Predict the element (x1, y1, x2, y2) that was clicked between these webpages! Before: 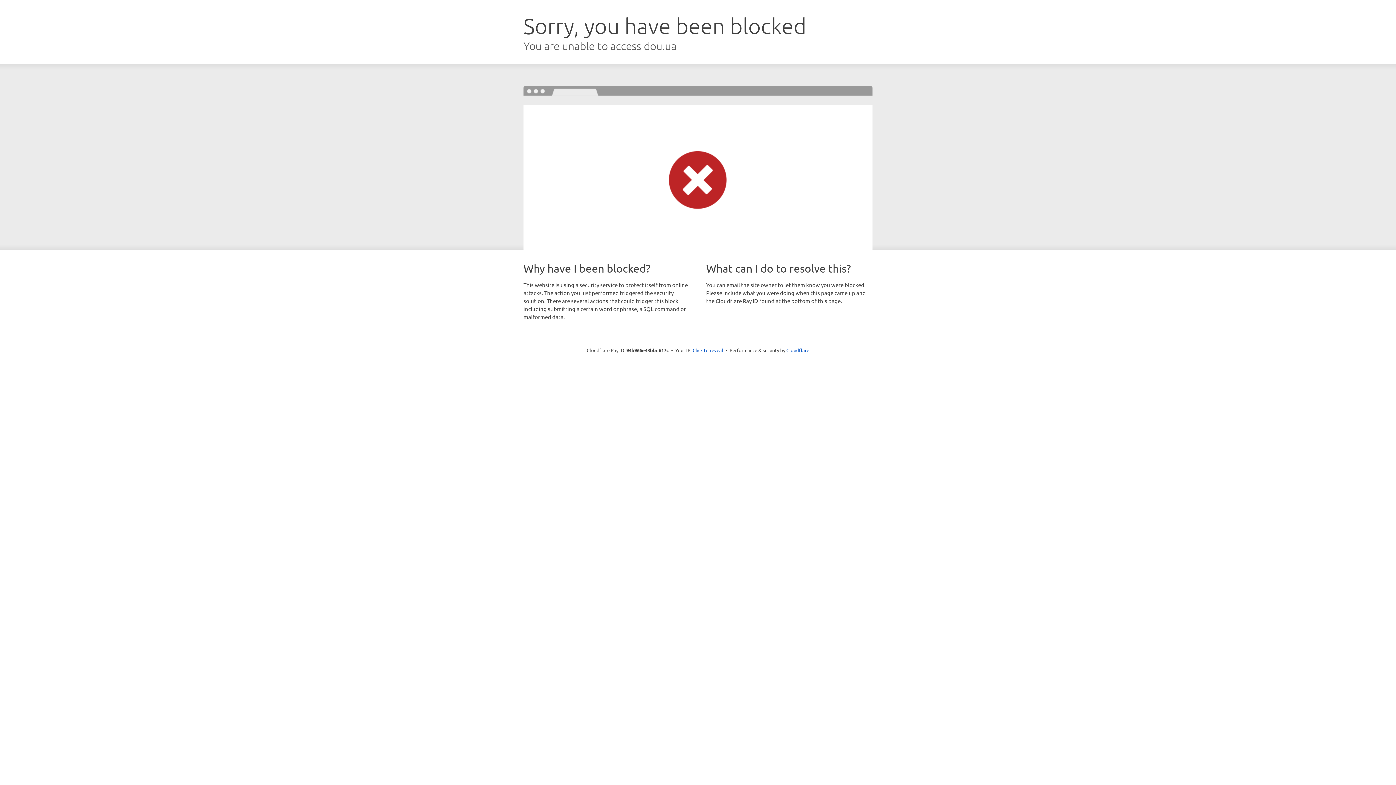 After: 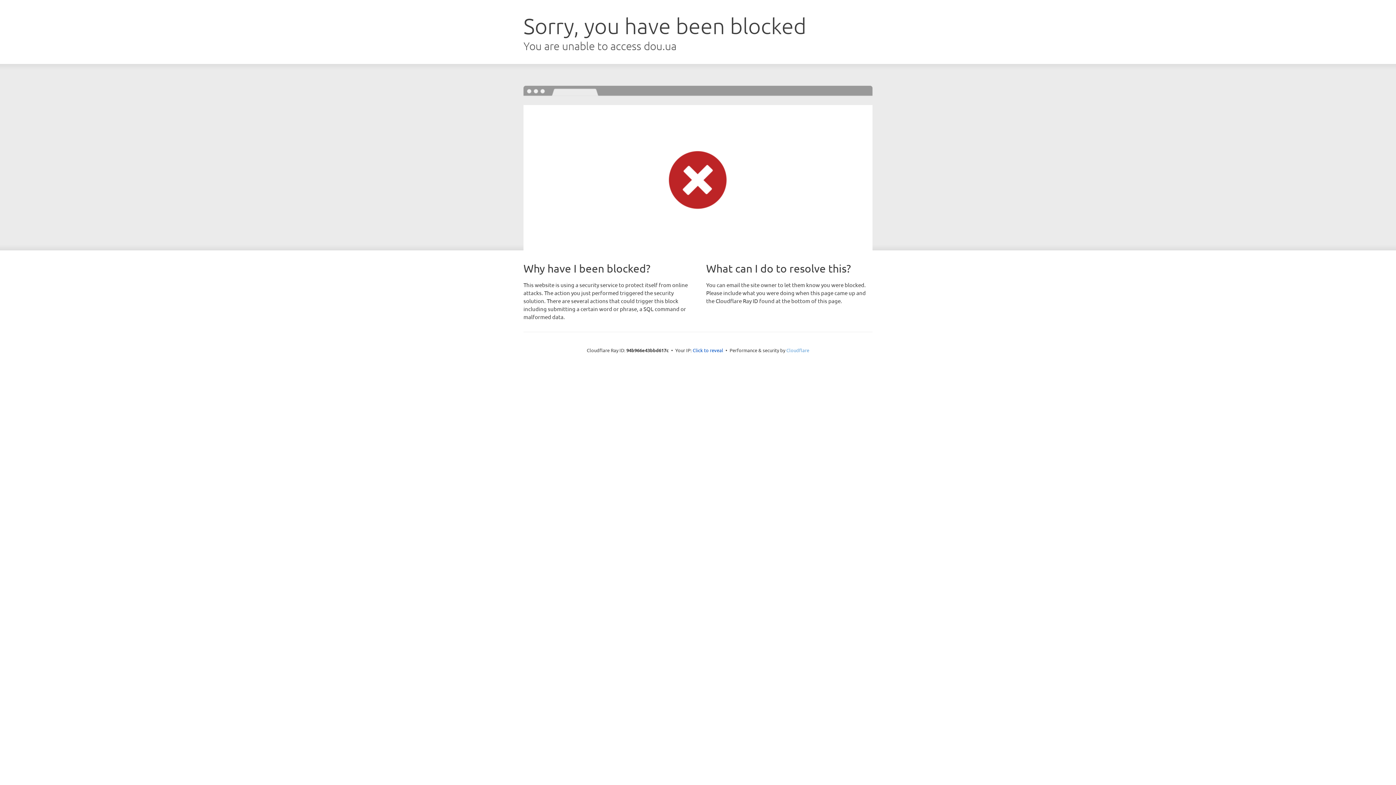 Action: label: Cloudflare bbox: (786, 347, 809, 353)